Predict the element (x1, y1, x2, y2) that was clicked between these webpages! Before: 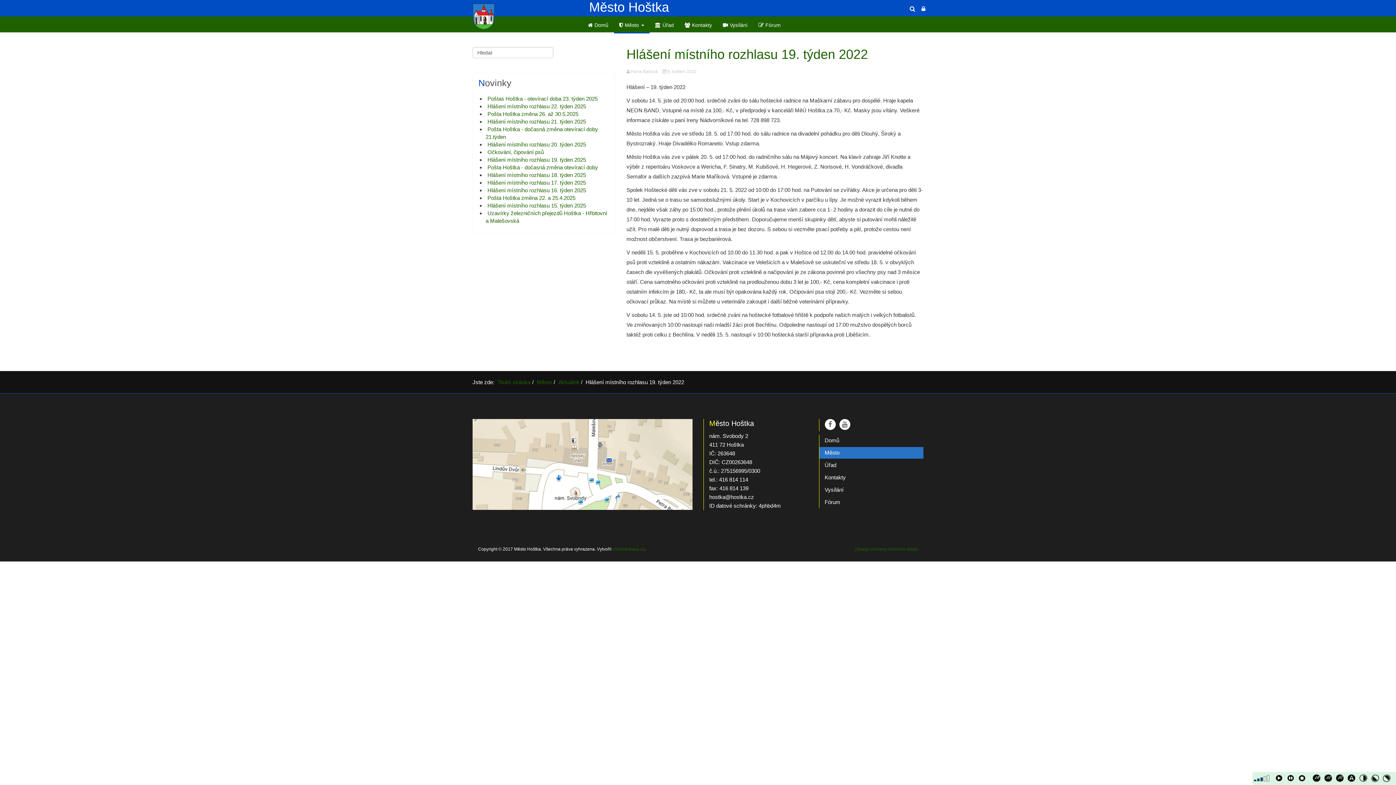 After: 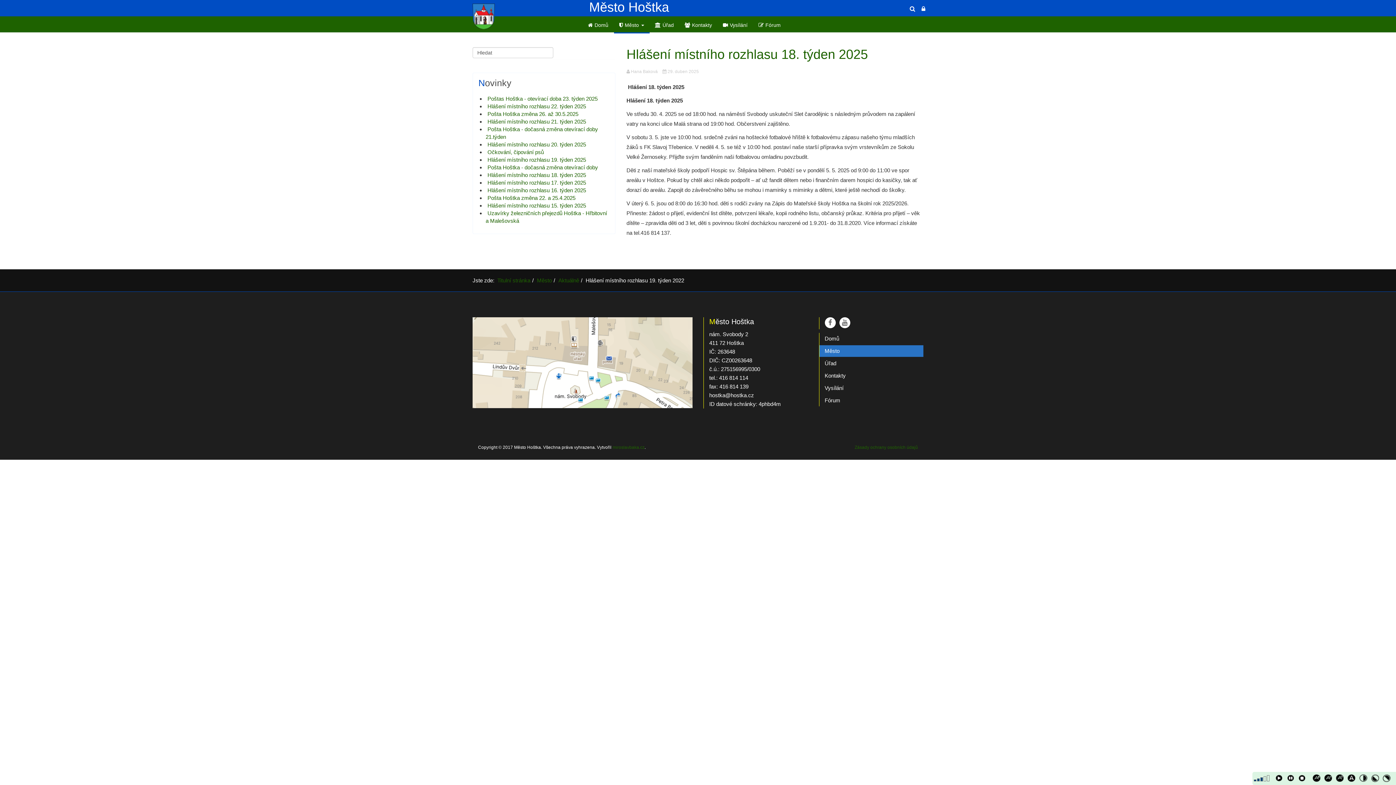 Action: bbox: (485, 170, 588, 178) label: Hlášení místního rozhlasu 18. týden 2025